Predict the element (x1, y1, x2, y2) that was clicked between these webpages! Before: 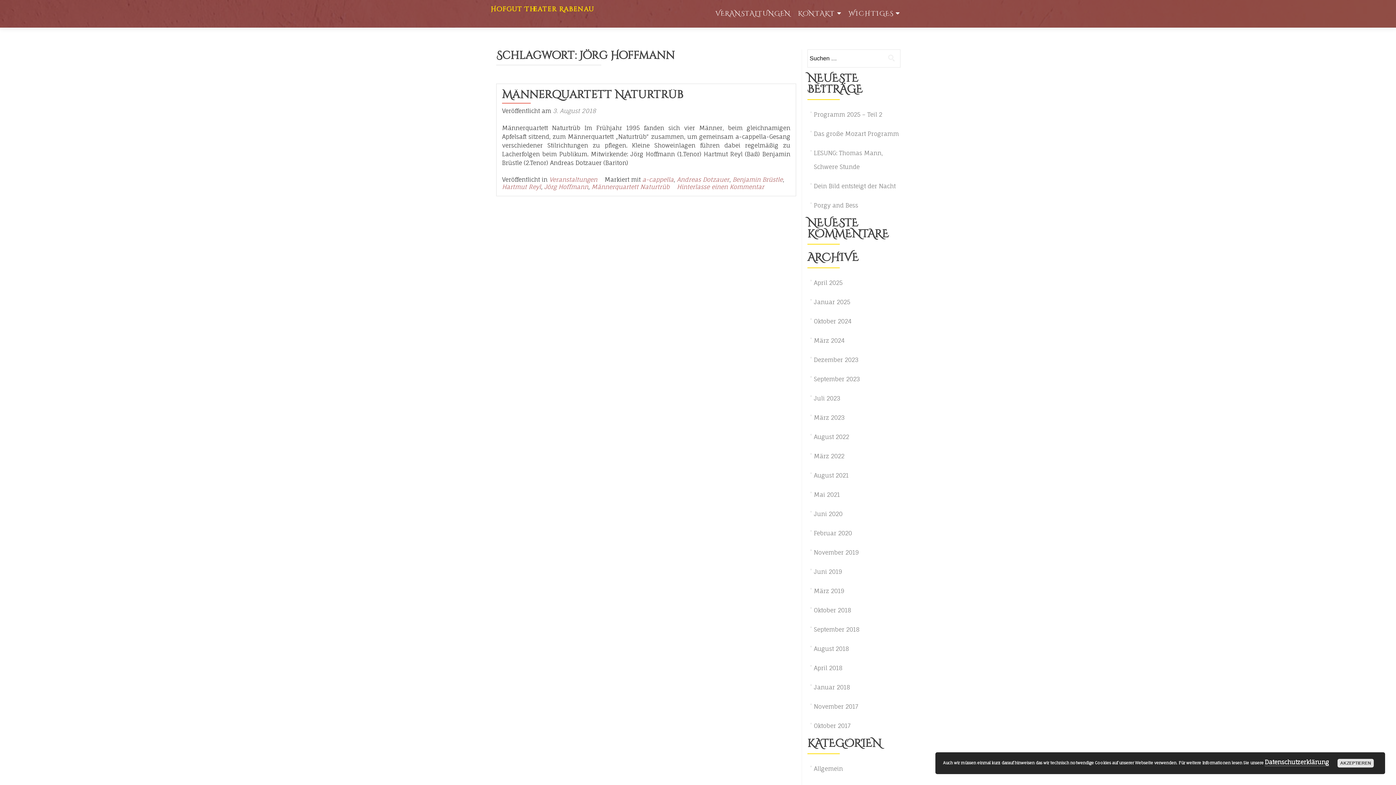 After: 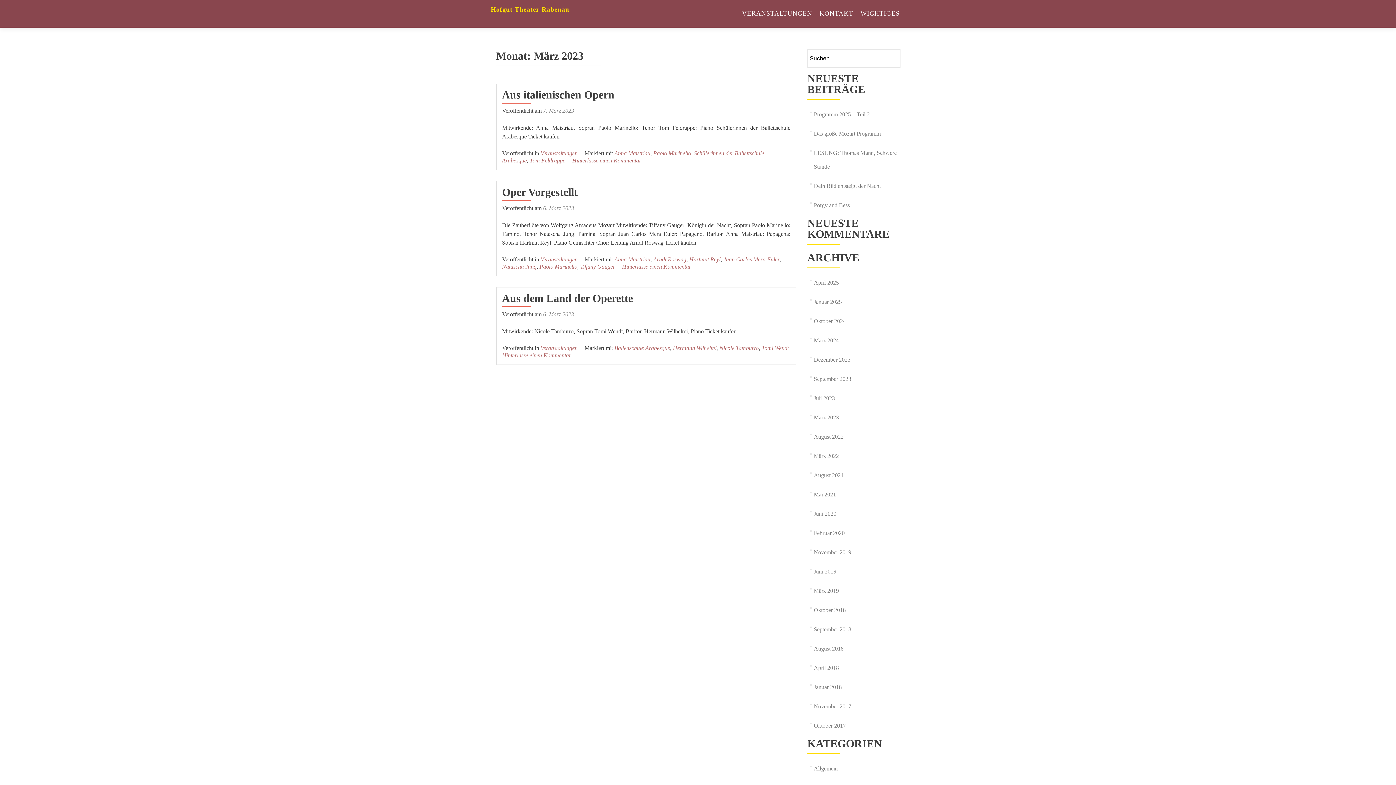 Action: label: März 2023 bbox: (814, 414, 844, 421)